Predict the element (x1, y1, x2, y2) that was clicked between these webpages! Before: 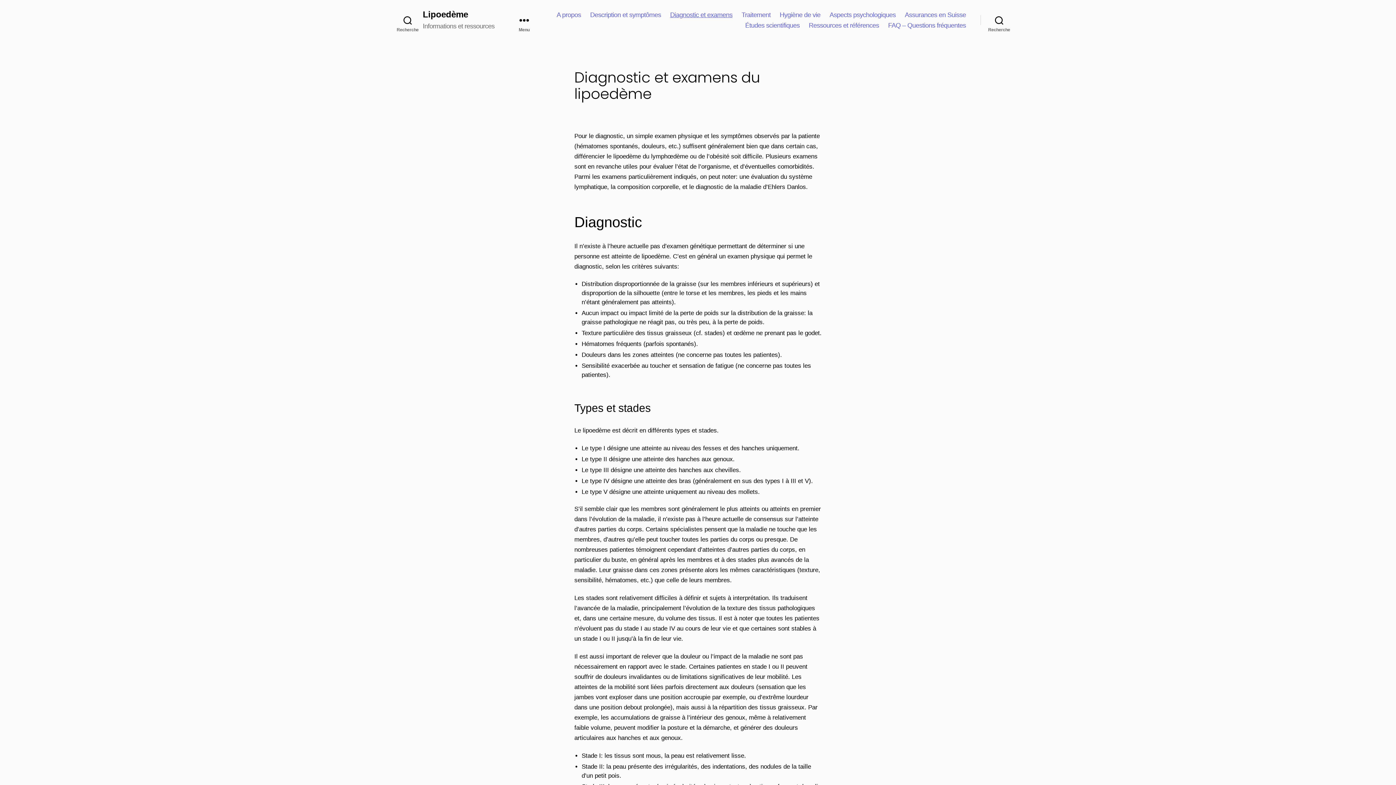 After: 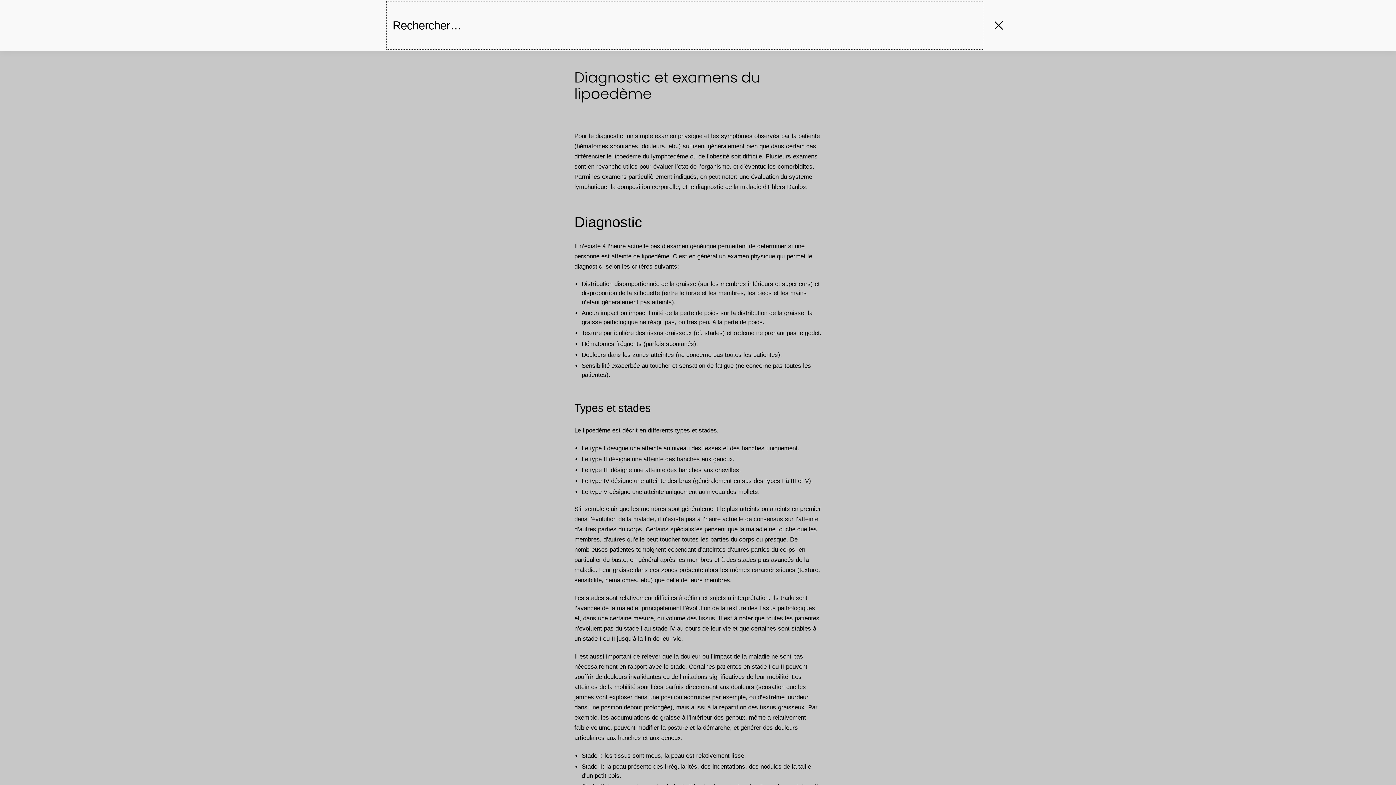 Action: label: Recherche bbox: (392, 12, 422, 28)